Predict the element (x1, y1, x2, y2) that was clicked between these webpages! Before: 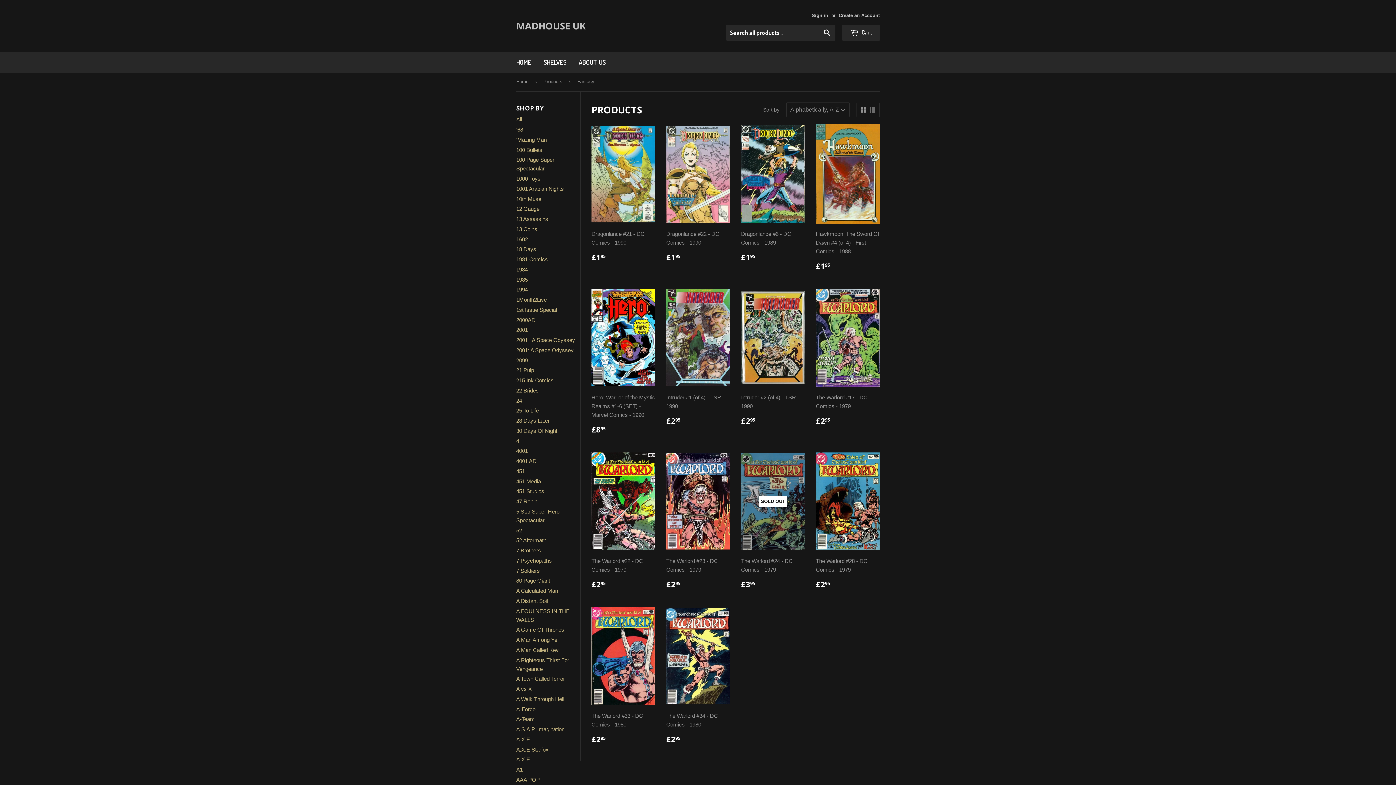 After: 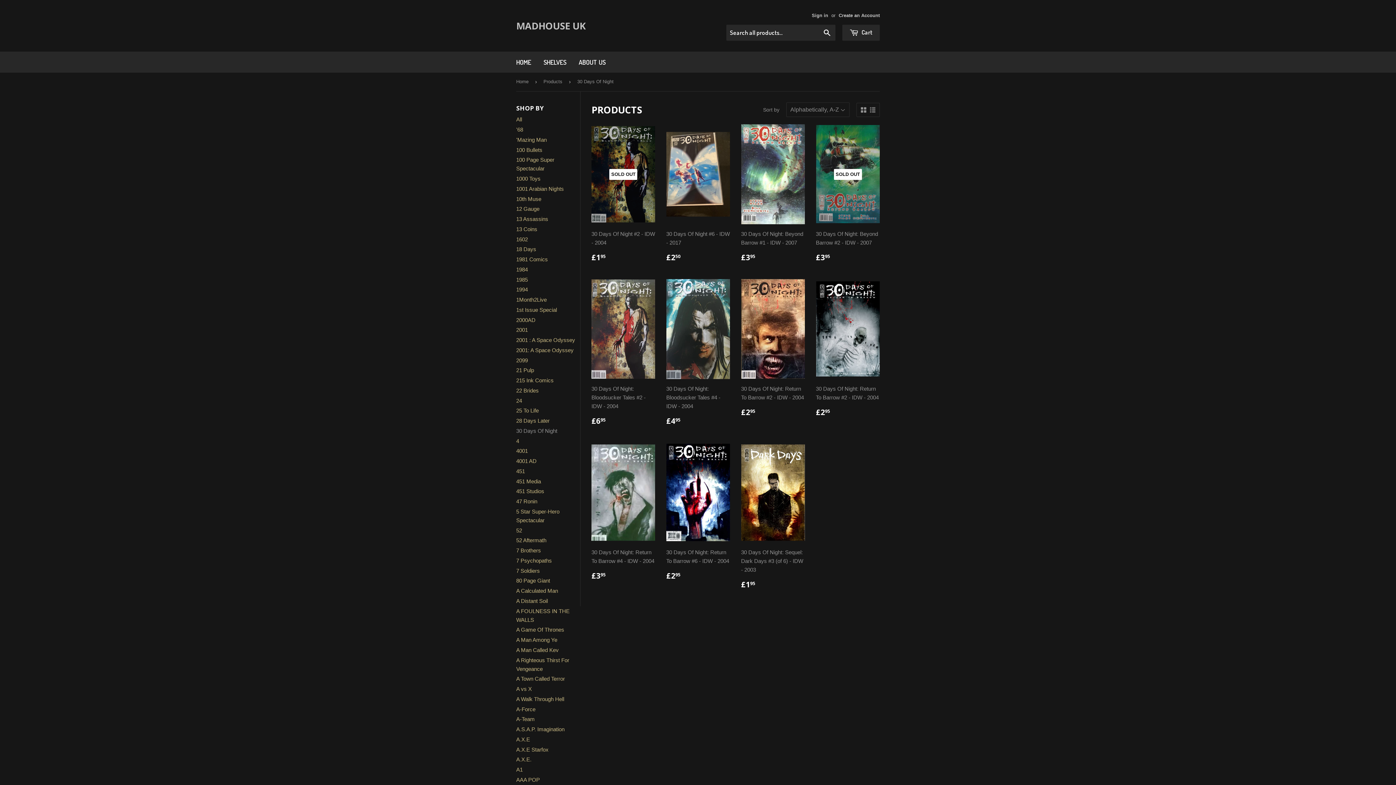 Action: bbox: (516, 427, 557, 434) label: 30 Days Of Night